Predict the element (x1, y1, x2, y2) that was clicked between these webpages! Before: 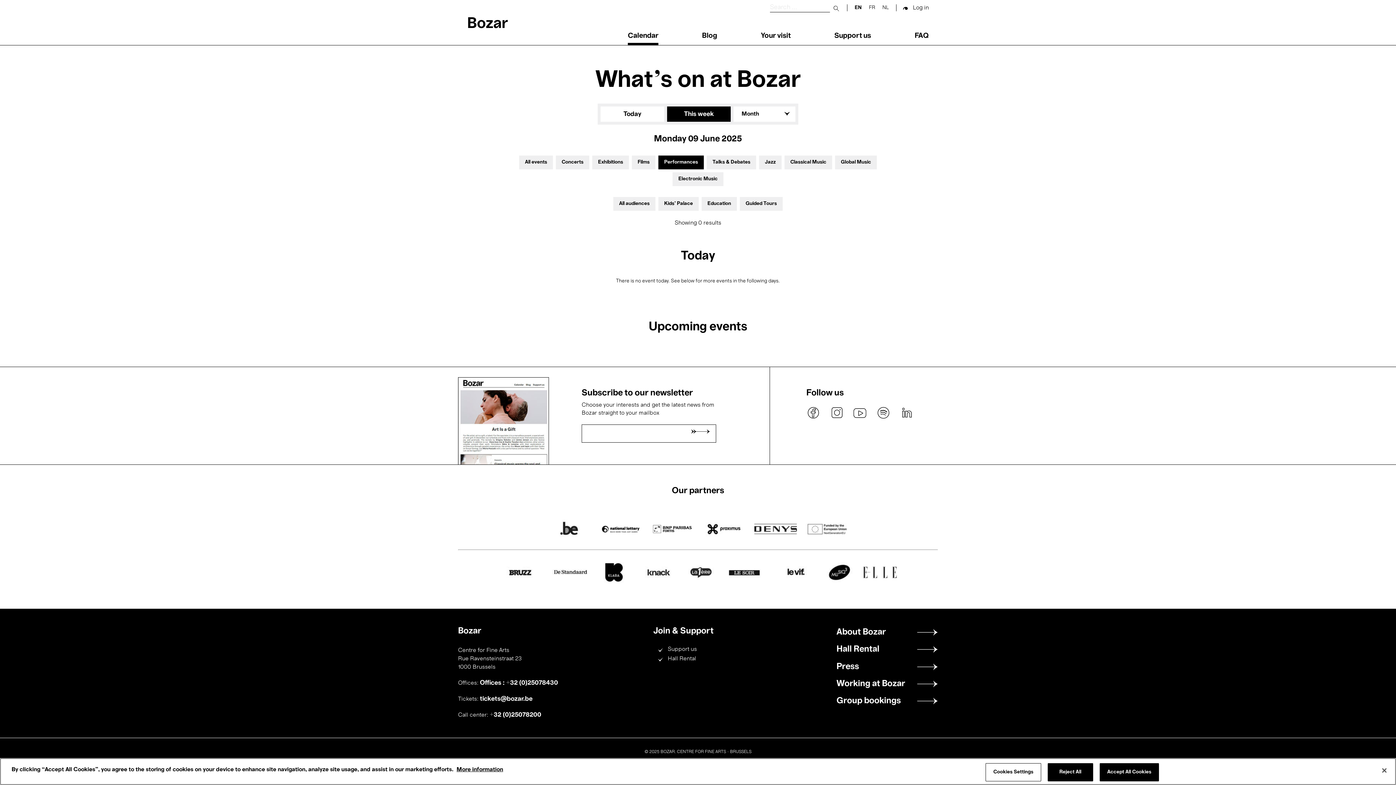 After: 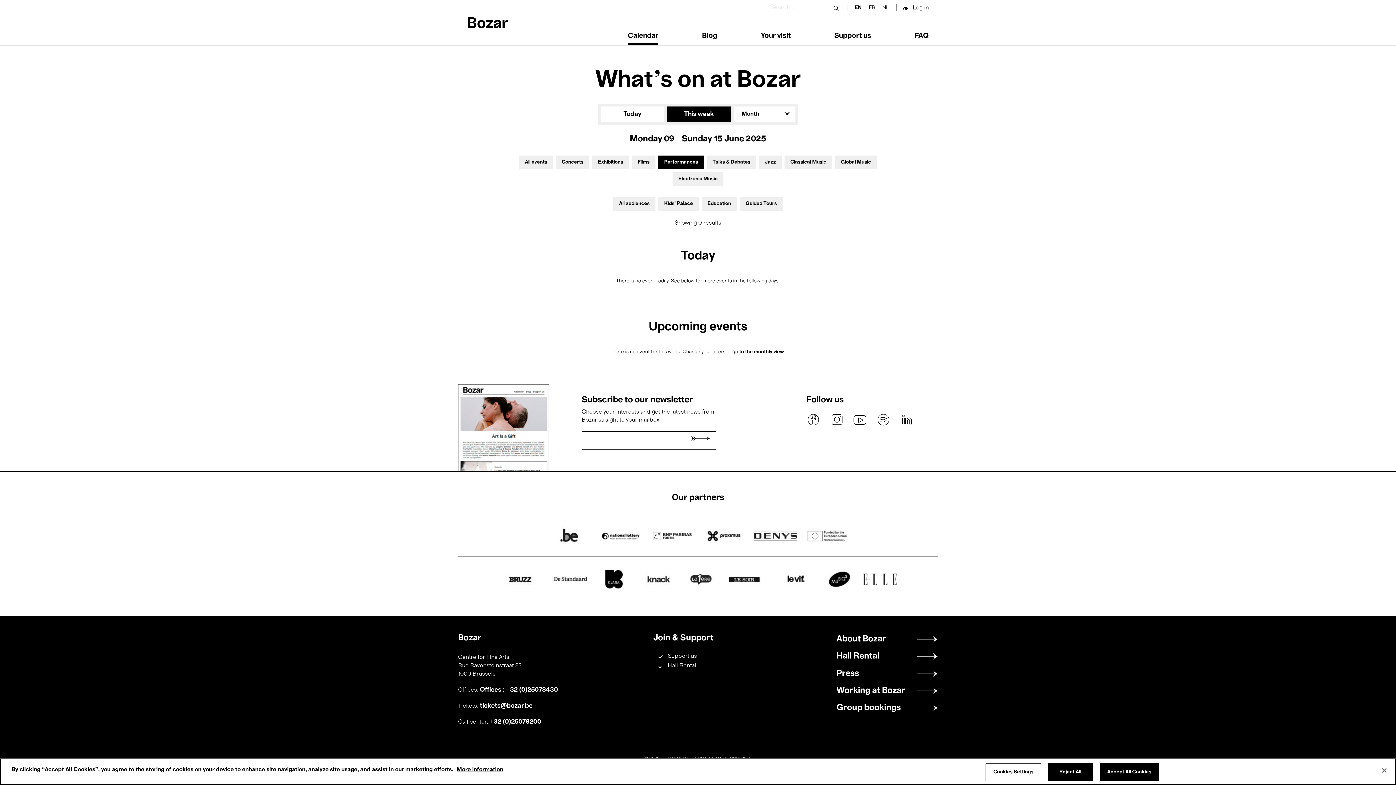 Action: label: This week bbox: (667, 106, 730, 121)